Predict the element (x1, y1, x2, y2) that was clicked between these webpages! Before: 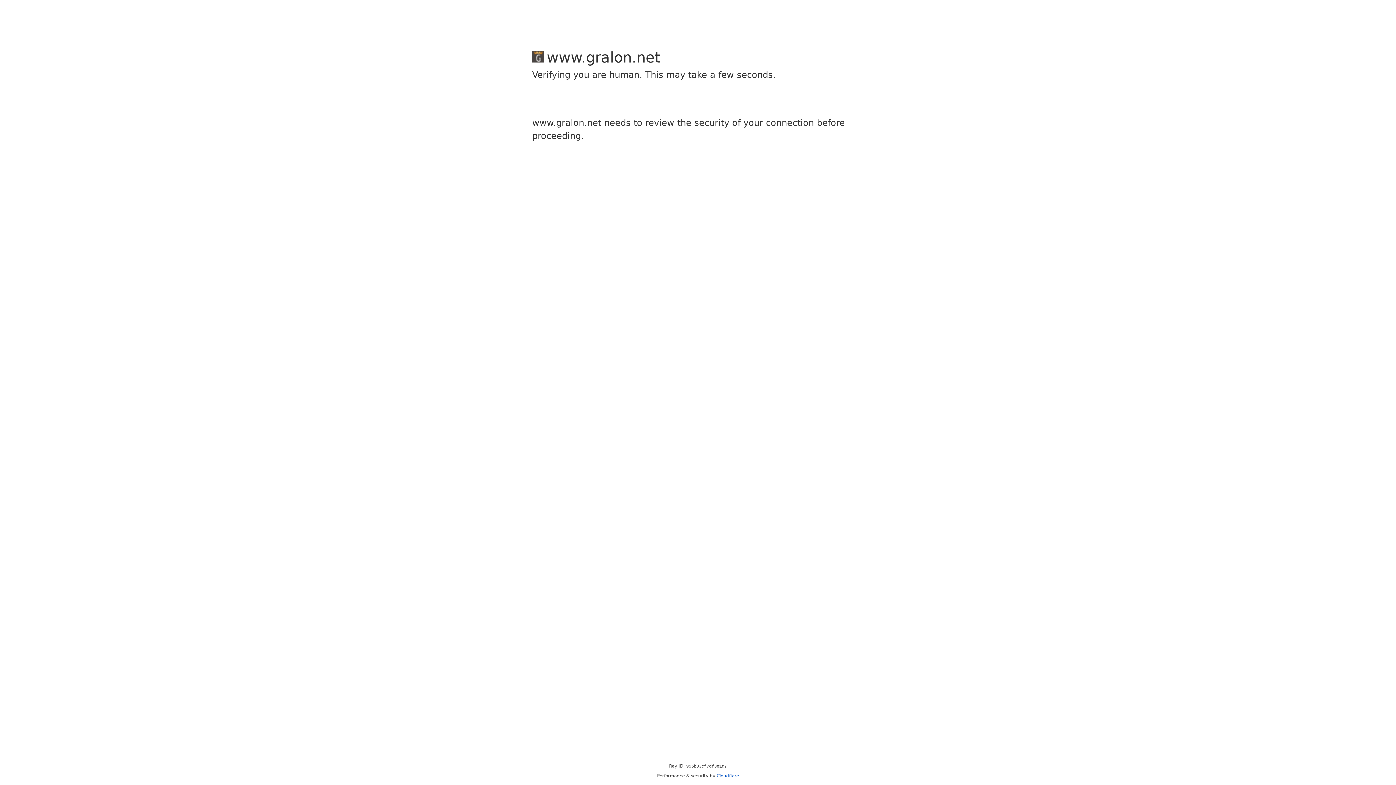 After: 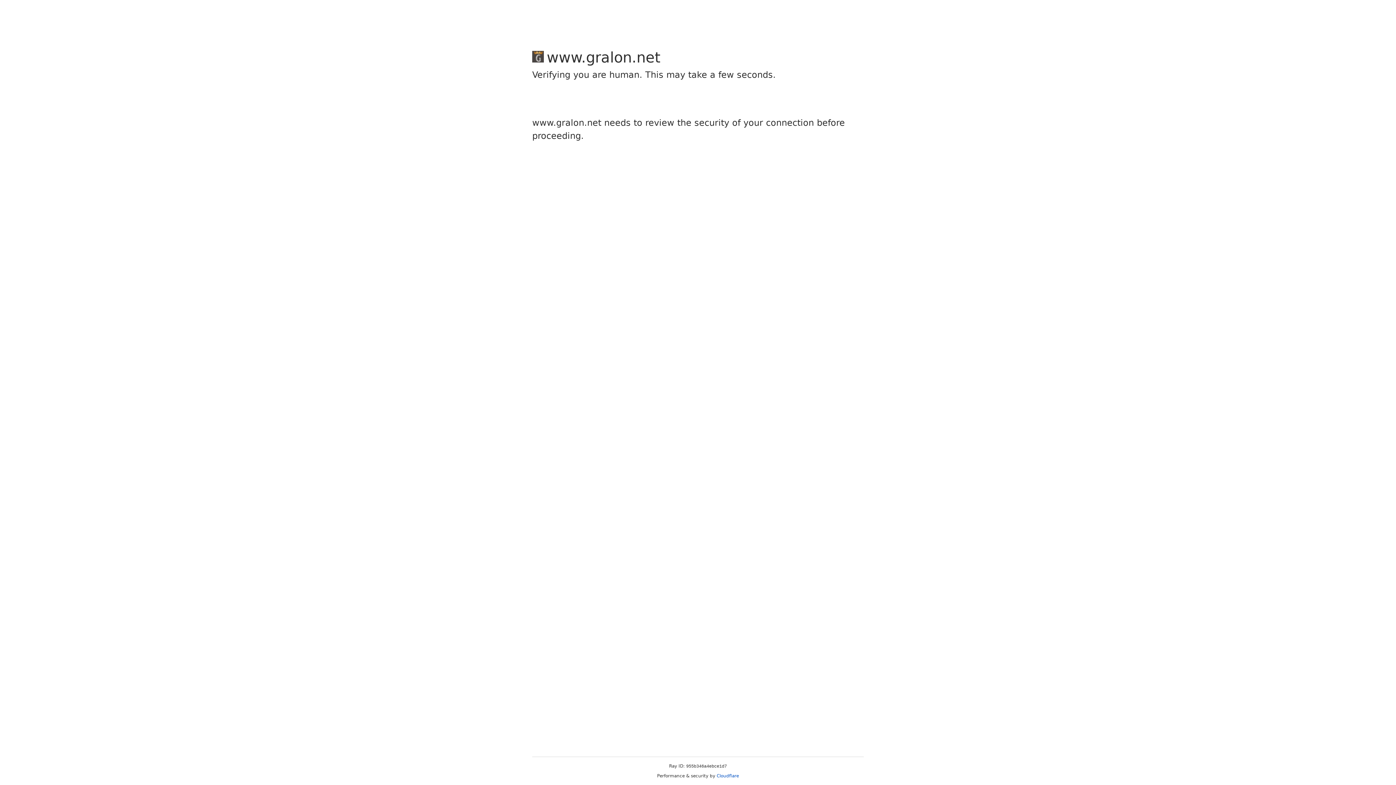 Action: label: Cloudflare bbox: (716, 773, 739, 778)